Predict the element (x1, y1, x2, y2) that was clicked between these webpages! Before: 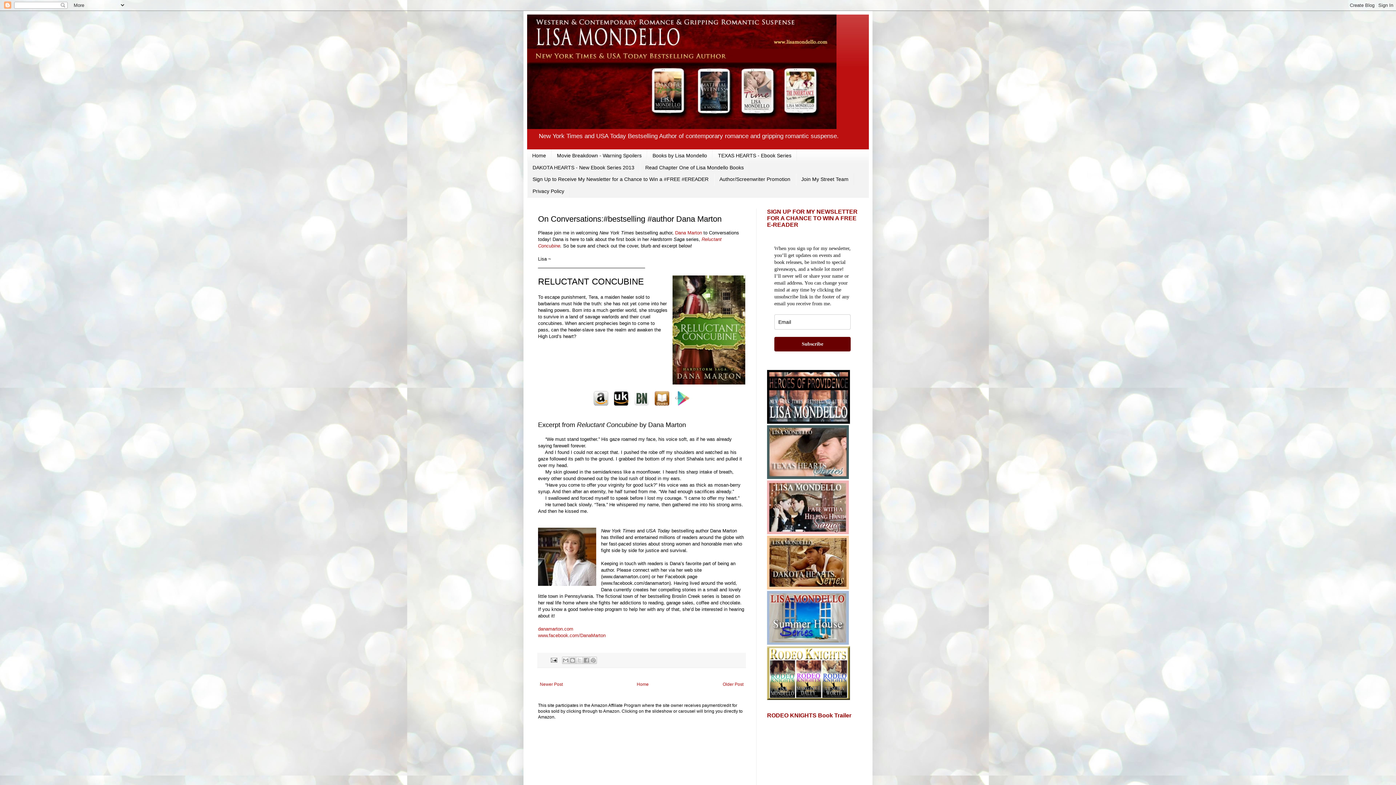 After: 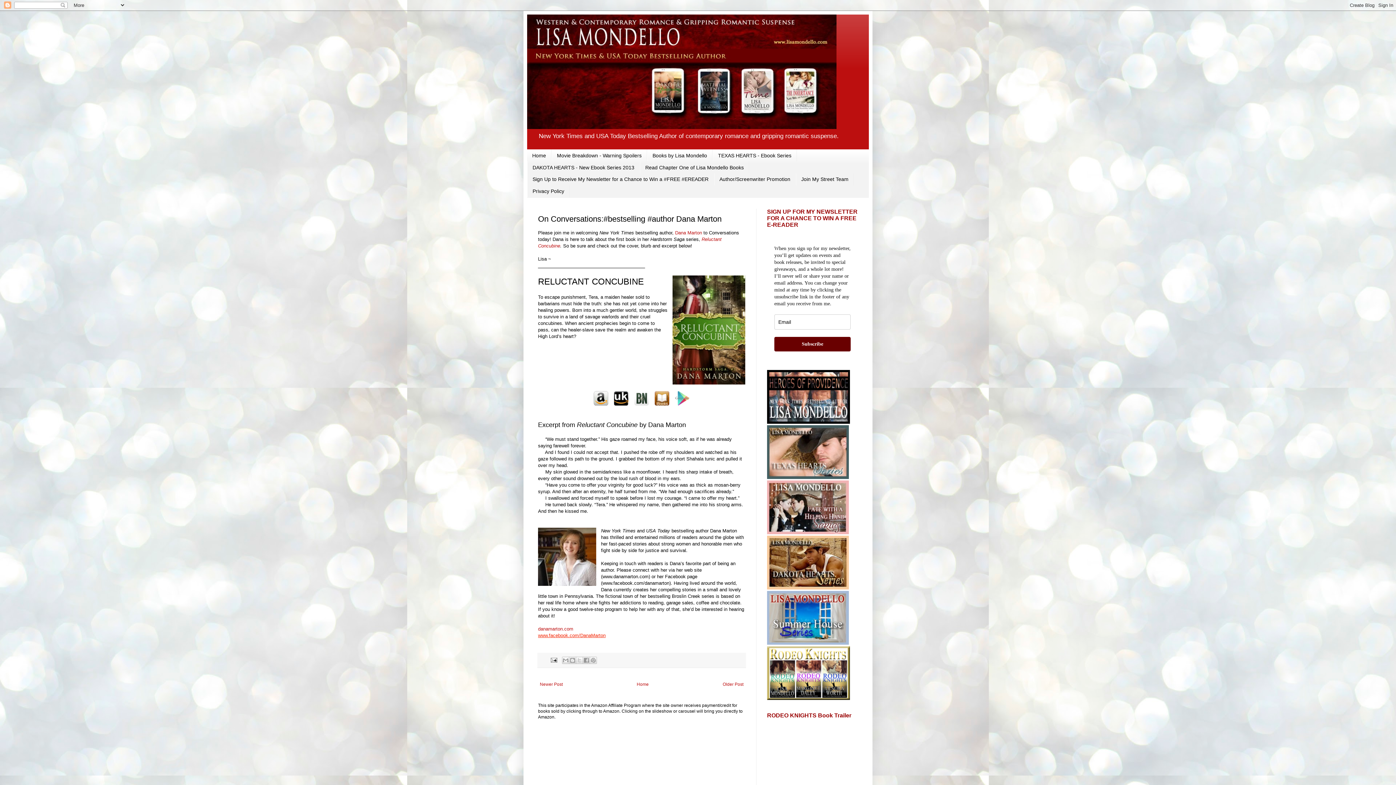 Action: bbox: (538, 633, 605, 638) label: www.facebook.com/DanaMarton